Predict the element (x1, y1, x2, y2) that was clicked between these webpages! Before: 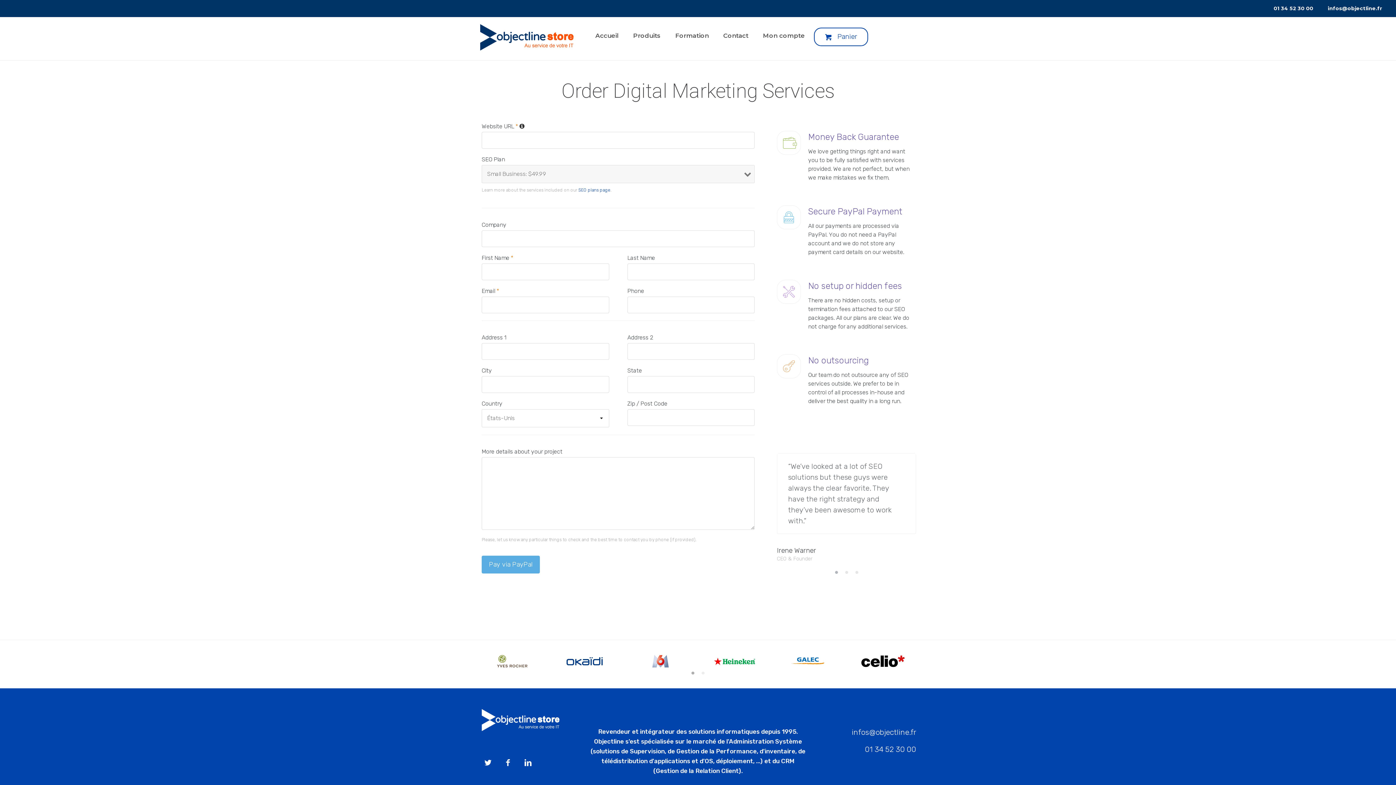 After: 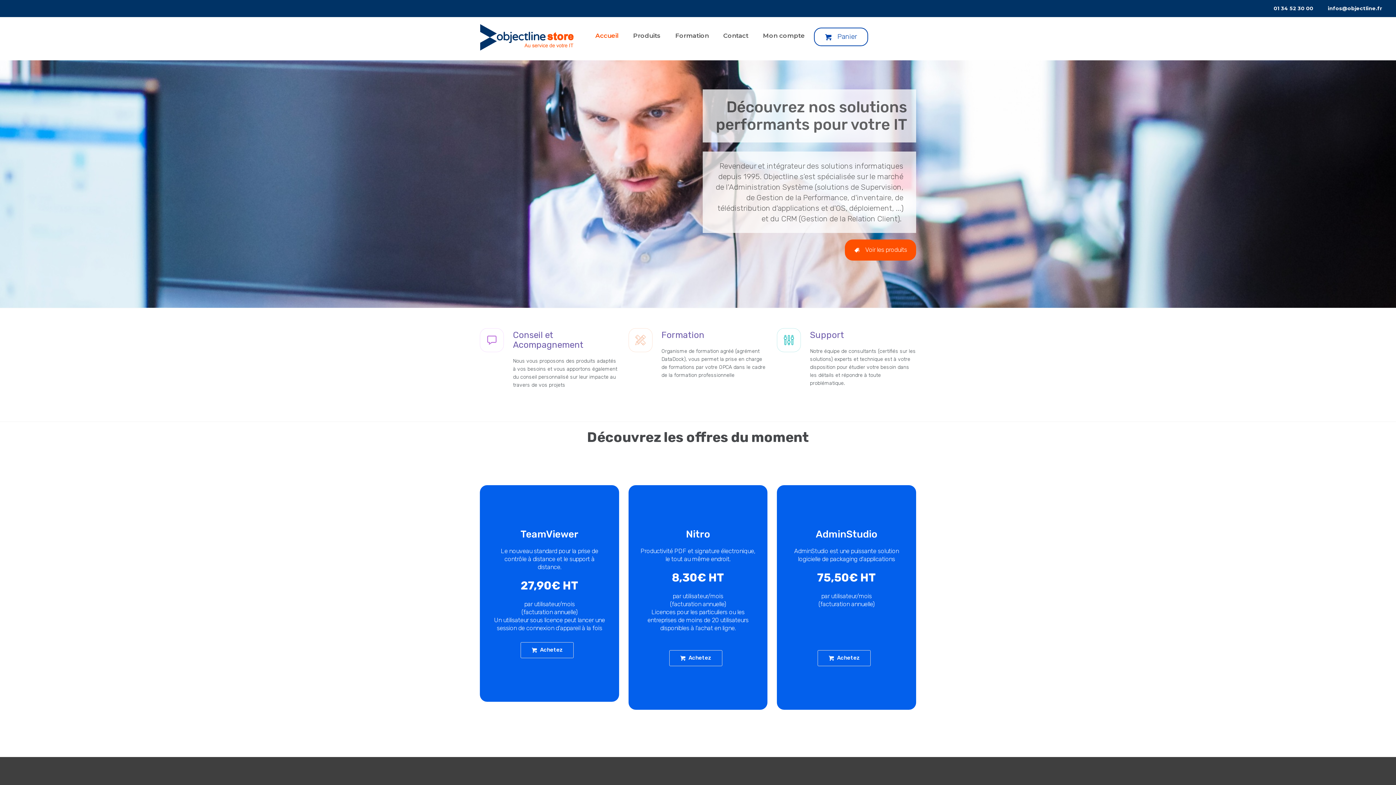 Action: bbox: (480, 46, 574, 53)